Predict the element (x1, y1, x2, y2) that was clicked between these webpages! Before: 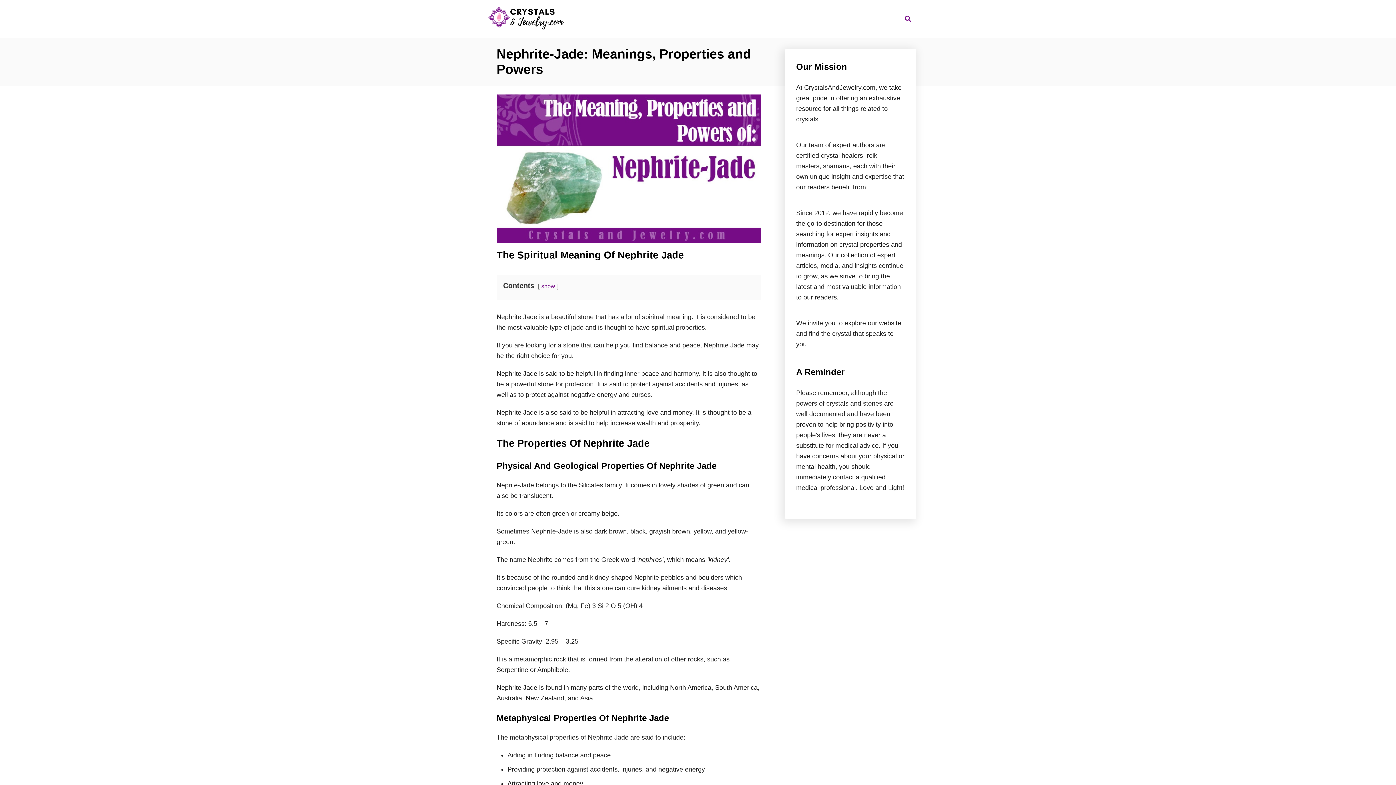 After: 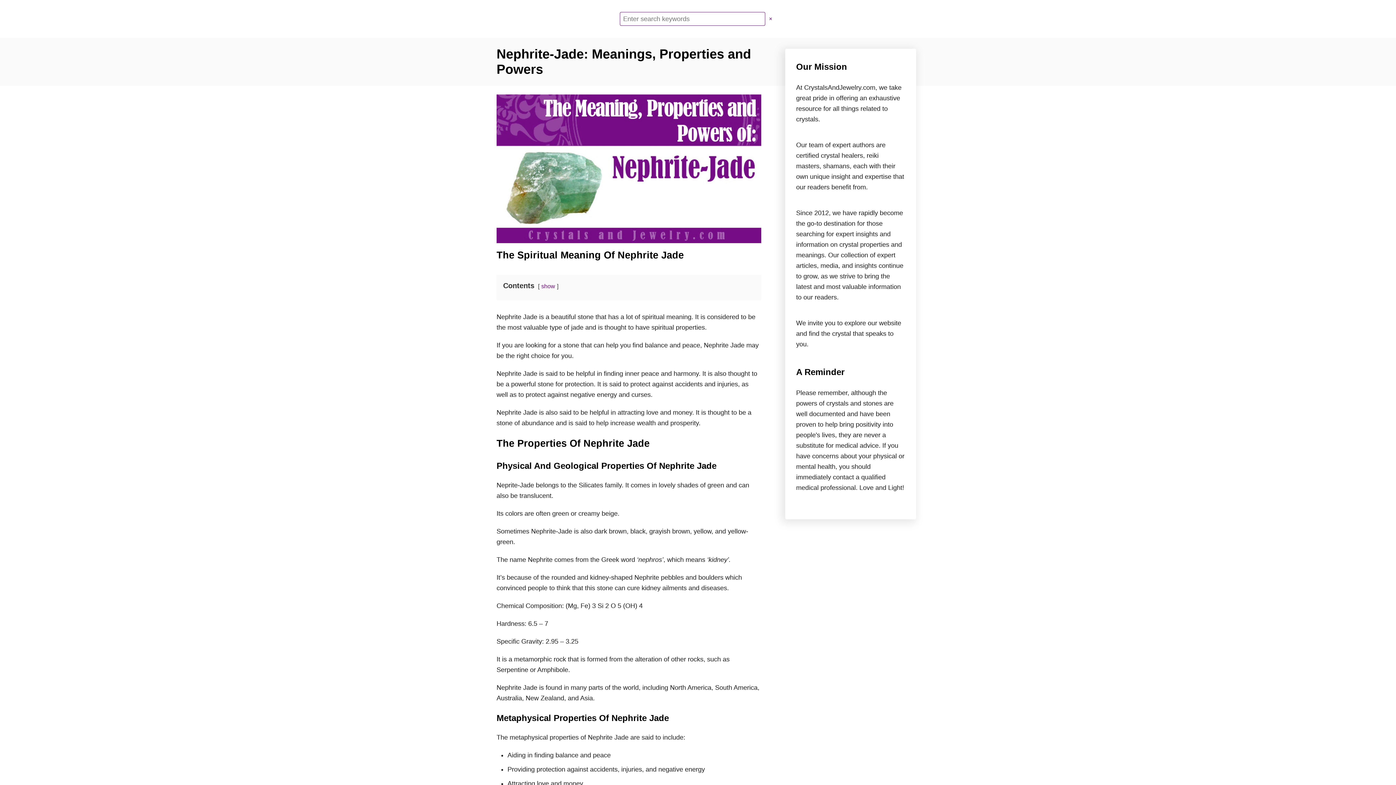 Action: label: Search bbox: (896, 8, 916, 29)